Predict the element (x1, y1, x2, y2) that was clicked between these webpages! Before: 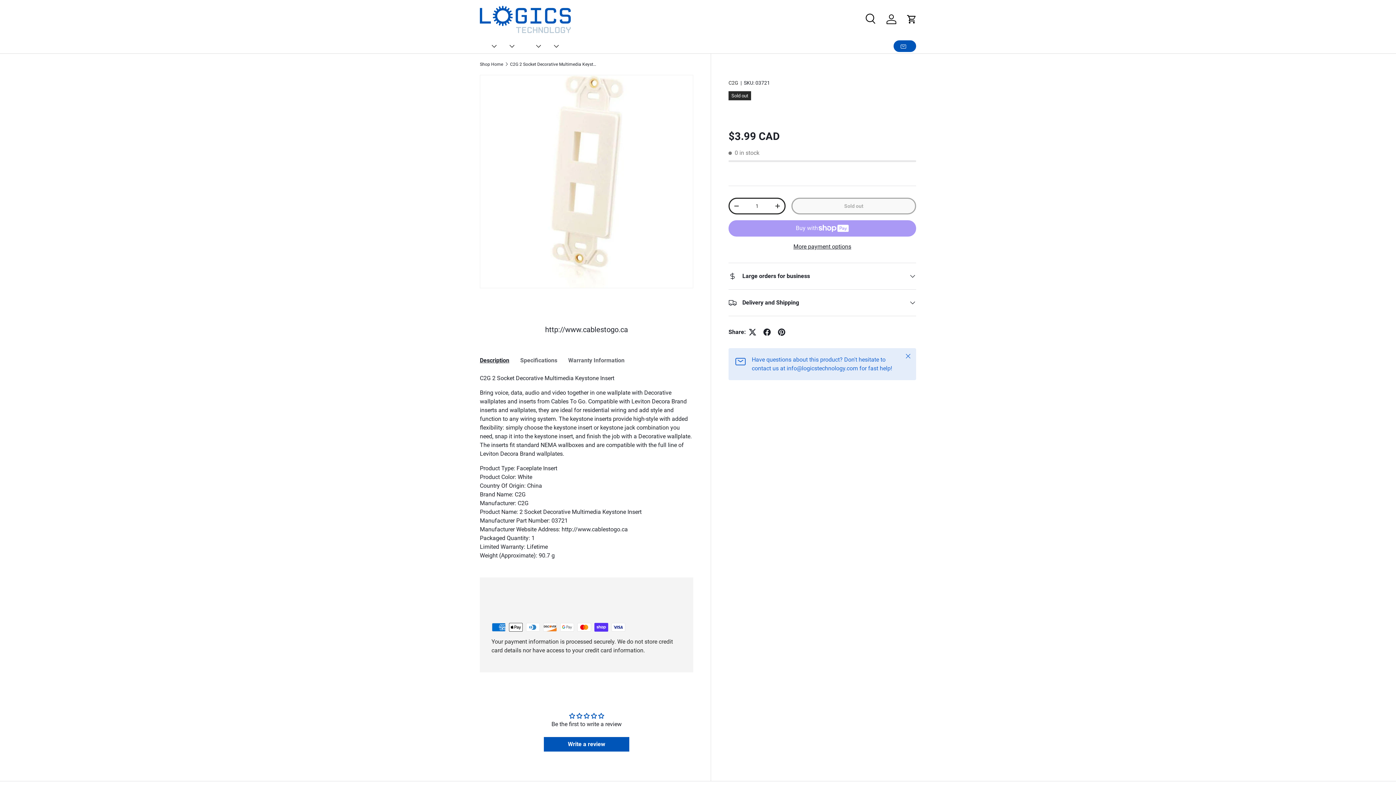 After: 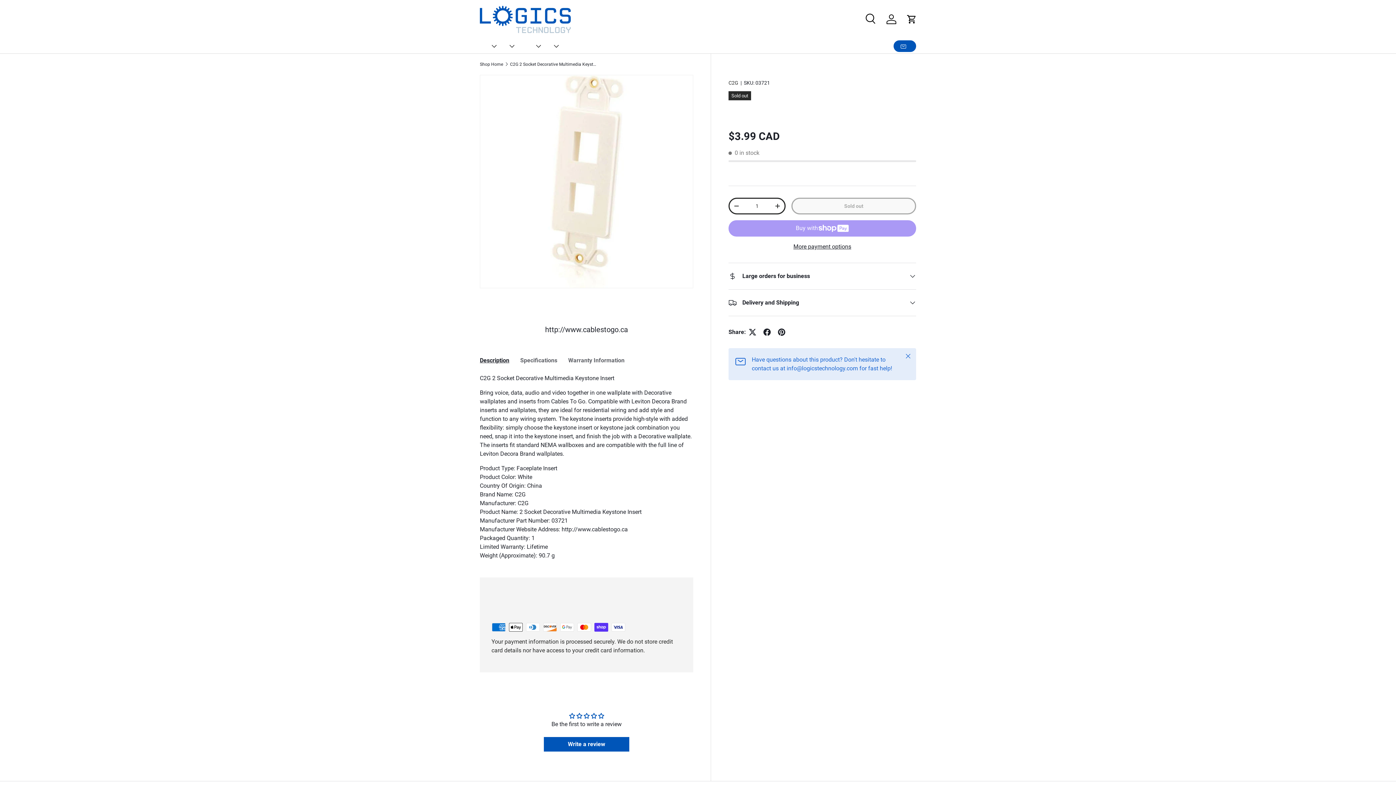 Action: bbox: (480, 352, 509, 368) label: Description